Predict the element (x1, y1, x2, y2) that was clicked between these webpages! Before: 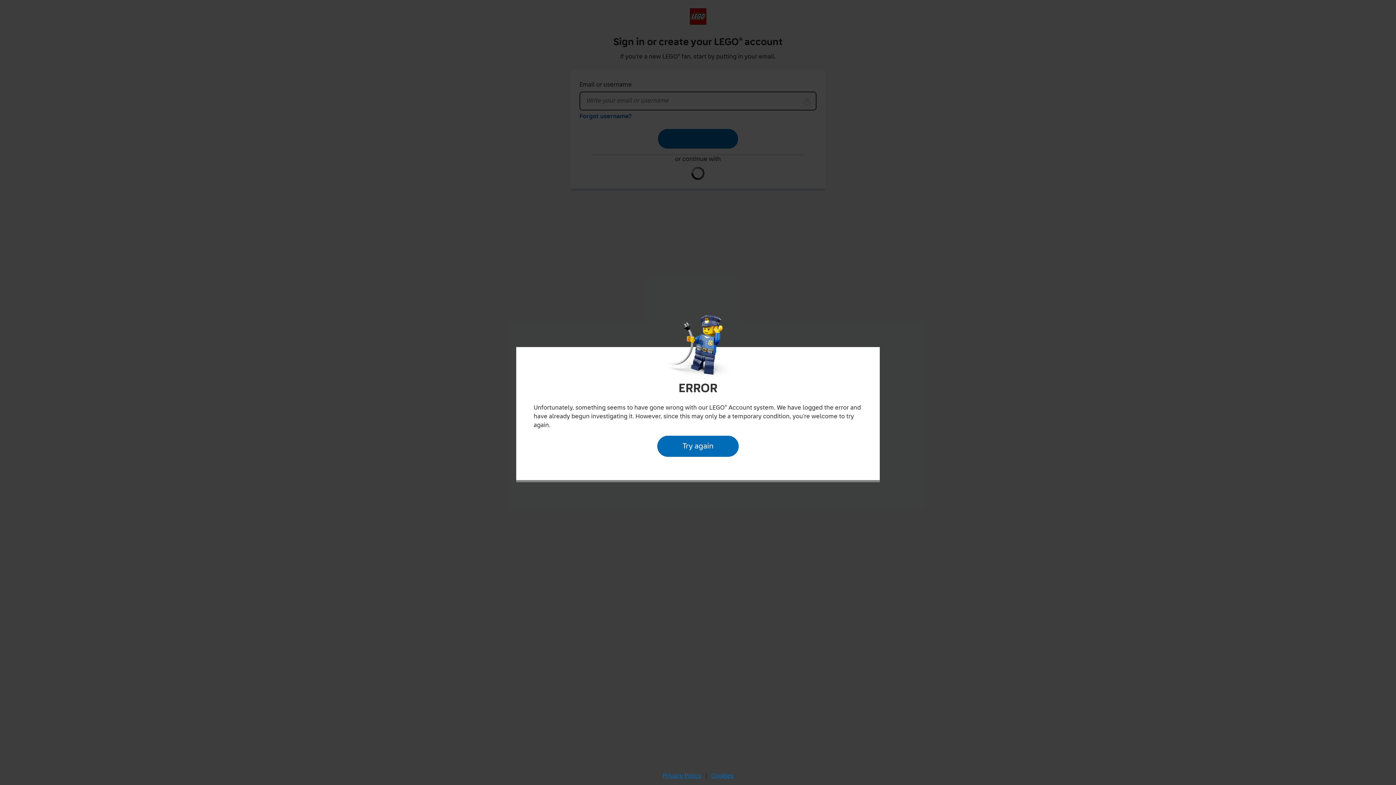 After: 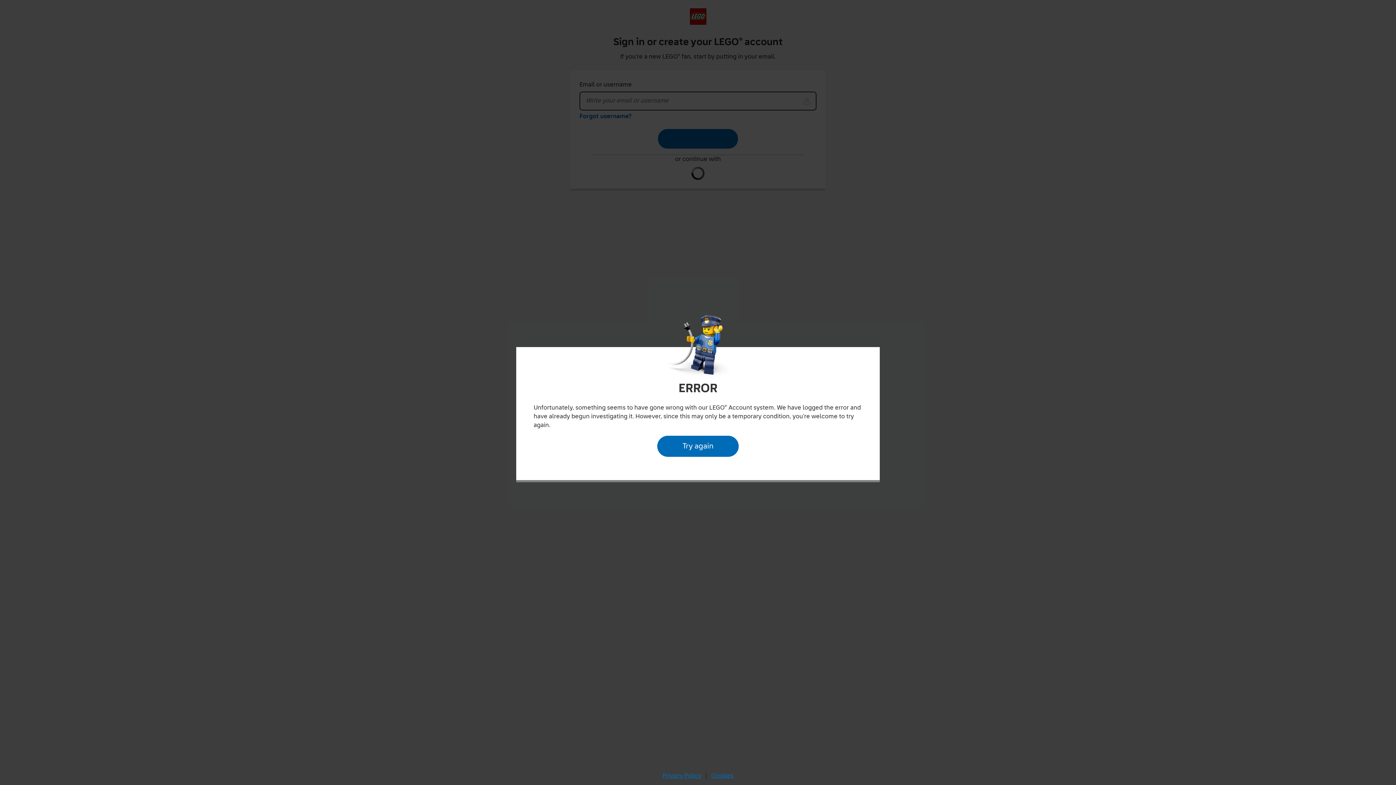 Action: label: Try again bbox: (659, 451, 737, 472)